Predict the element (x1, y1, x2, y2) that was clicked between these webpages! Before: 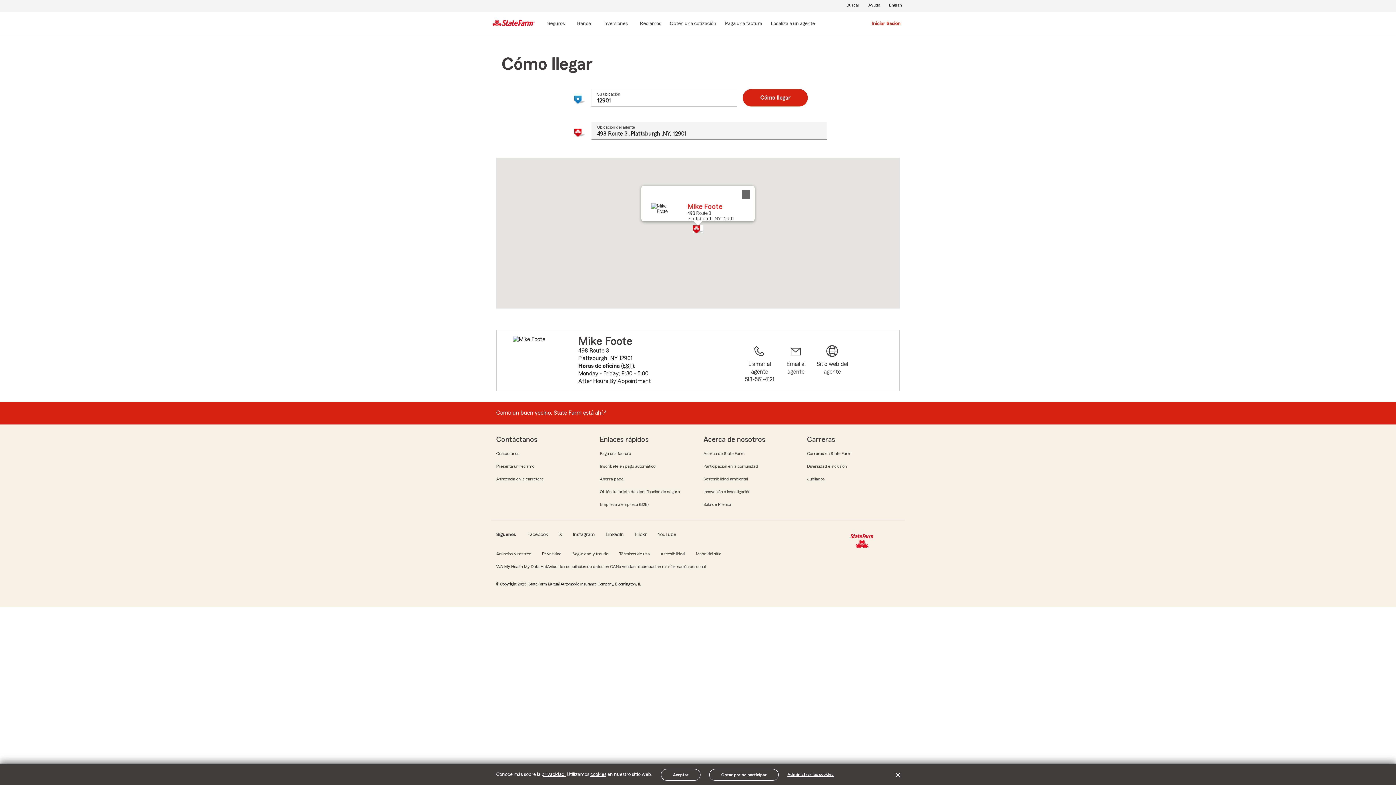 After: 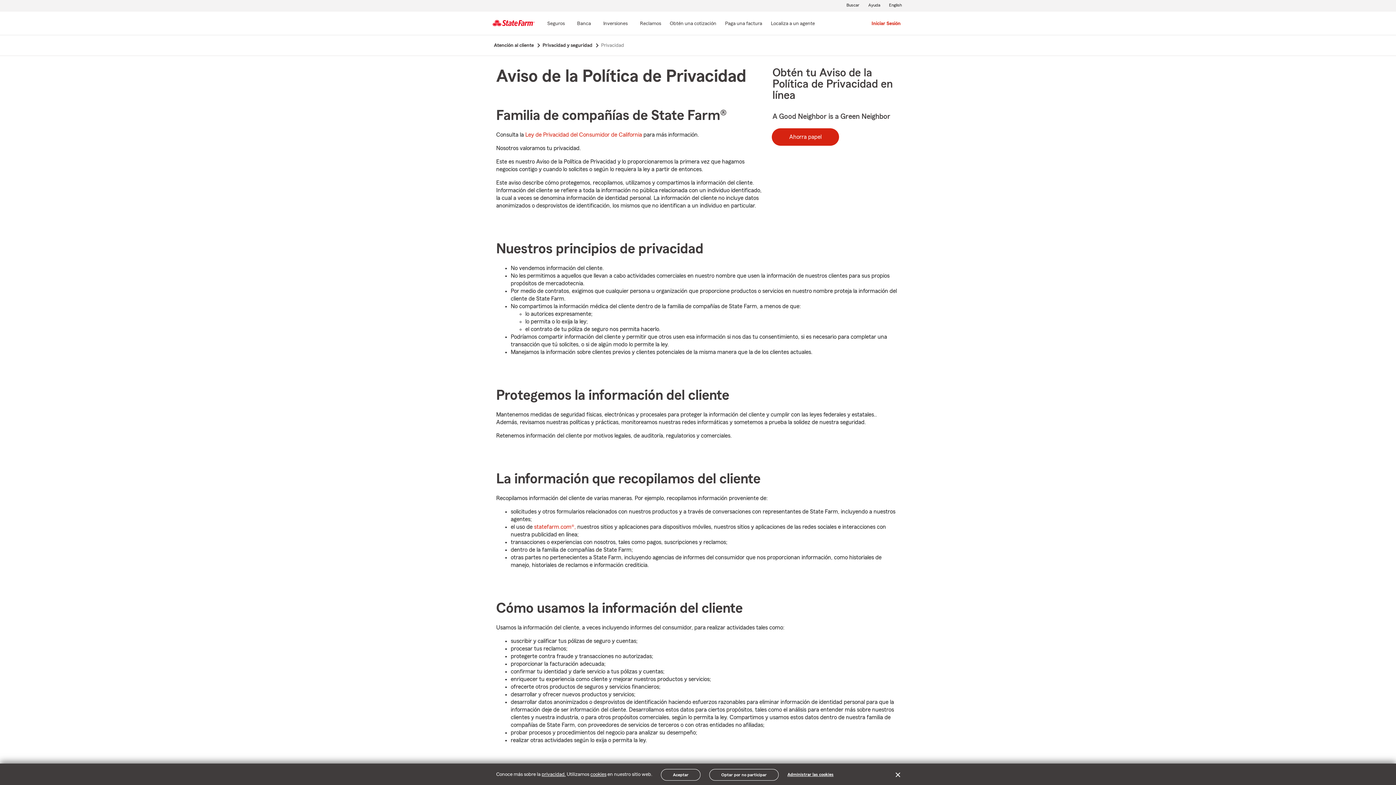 Action: label: privacidad. bbox: (541, 772, 565, 777)